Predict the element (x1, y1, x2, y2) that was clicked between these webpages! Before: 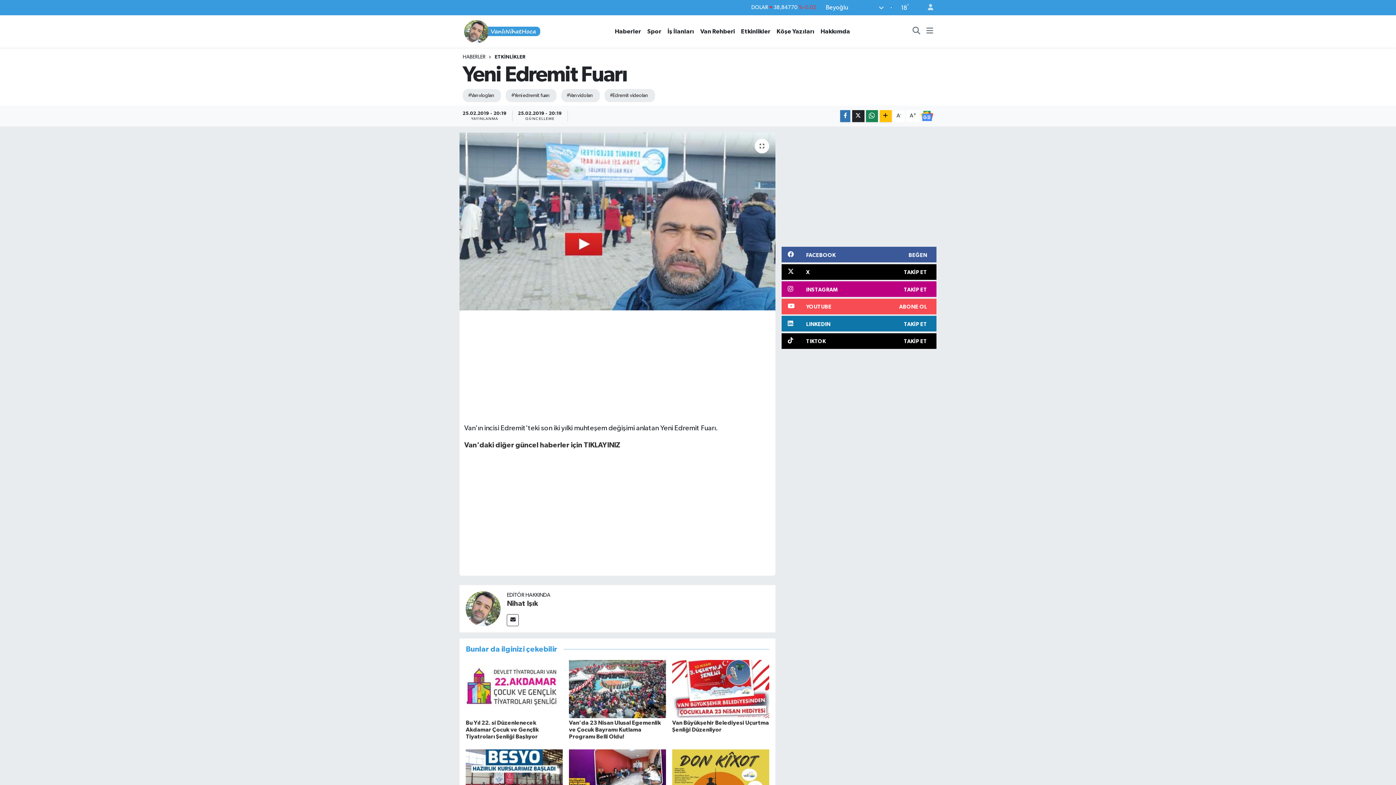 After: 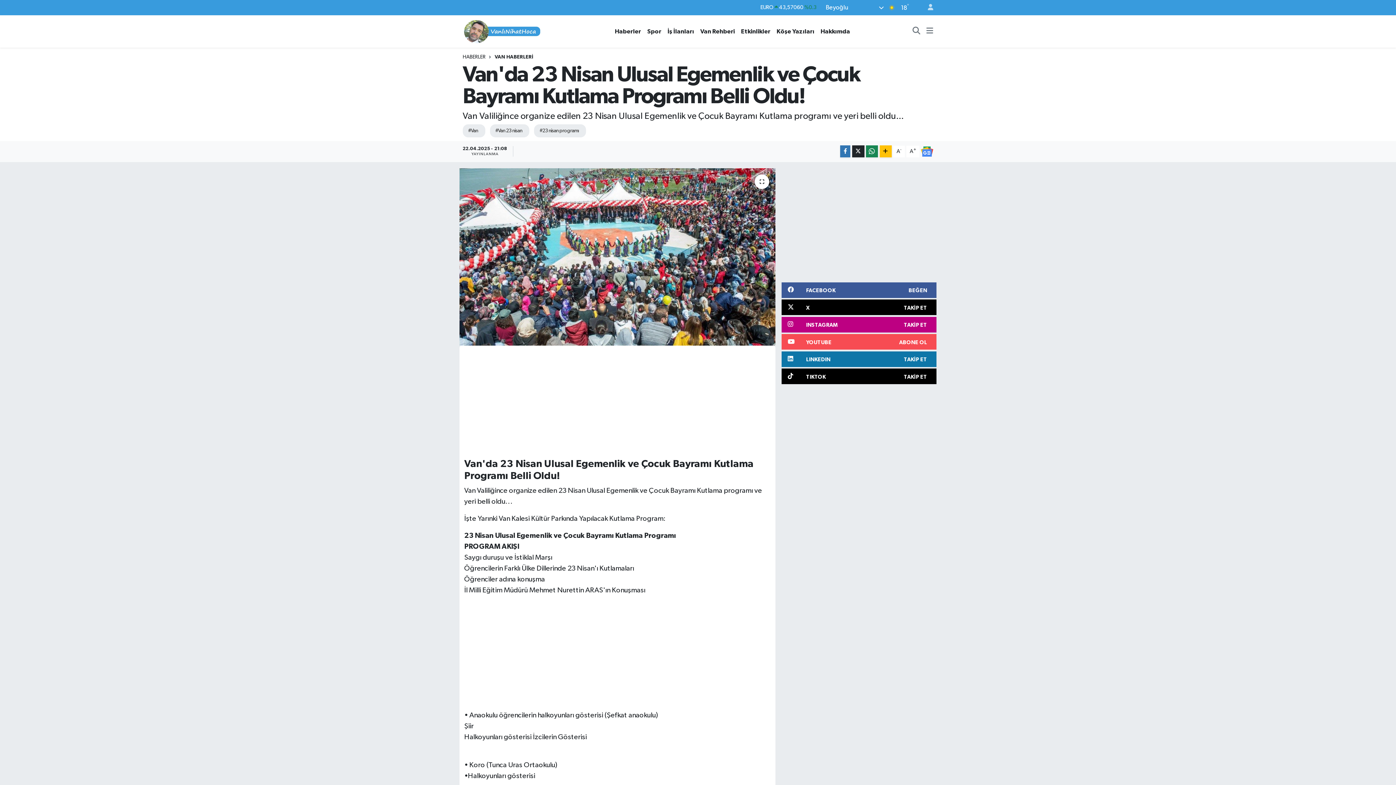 Action: bbox: (569, 720, 661, 739) label: Van'da 23 Nisan Ulusal Egemenlik ve Çocuk Bayramı Kutlama Programı Belli Oldu!